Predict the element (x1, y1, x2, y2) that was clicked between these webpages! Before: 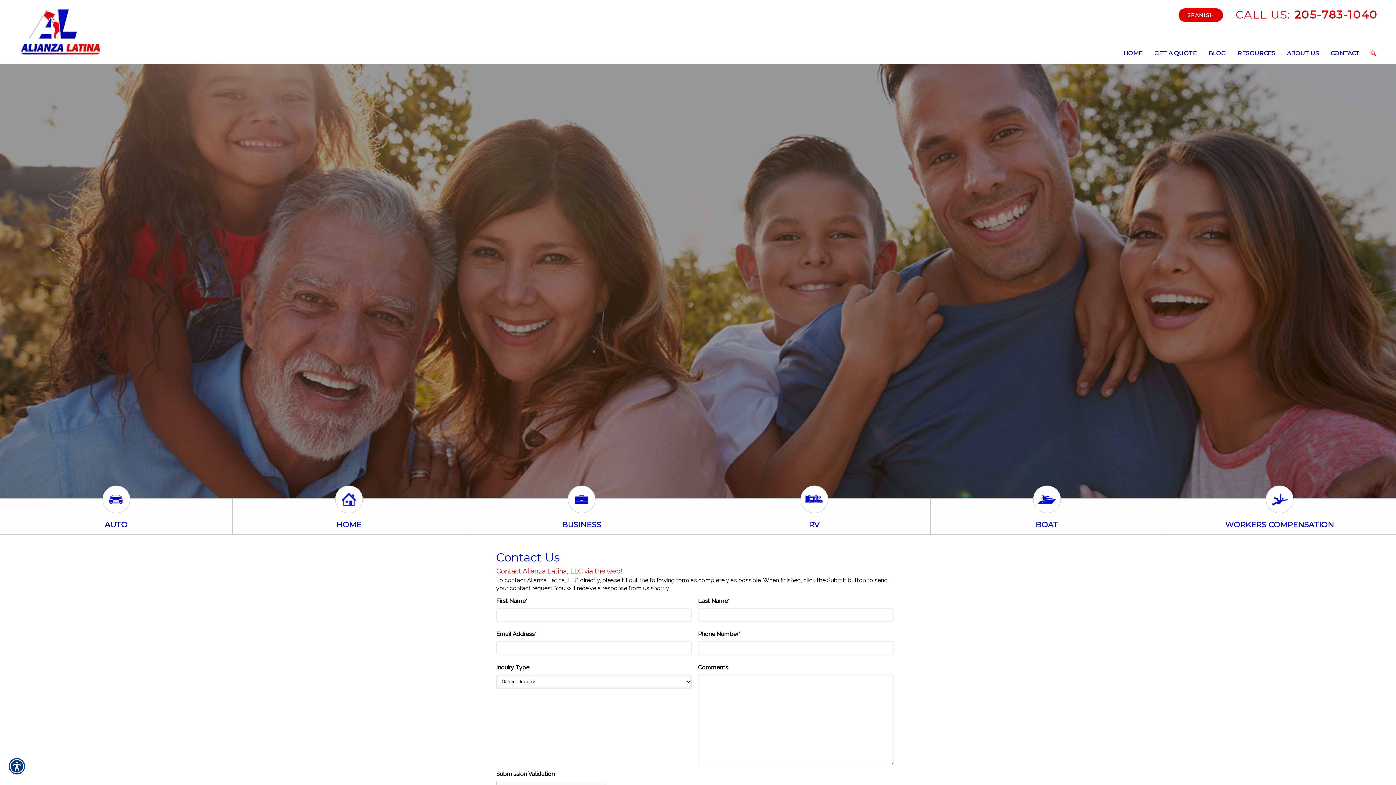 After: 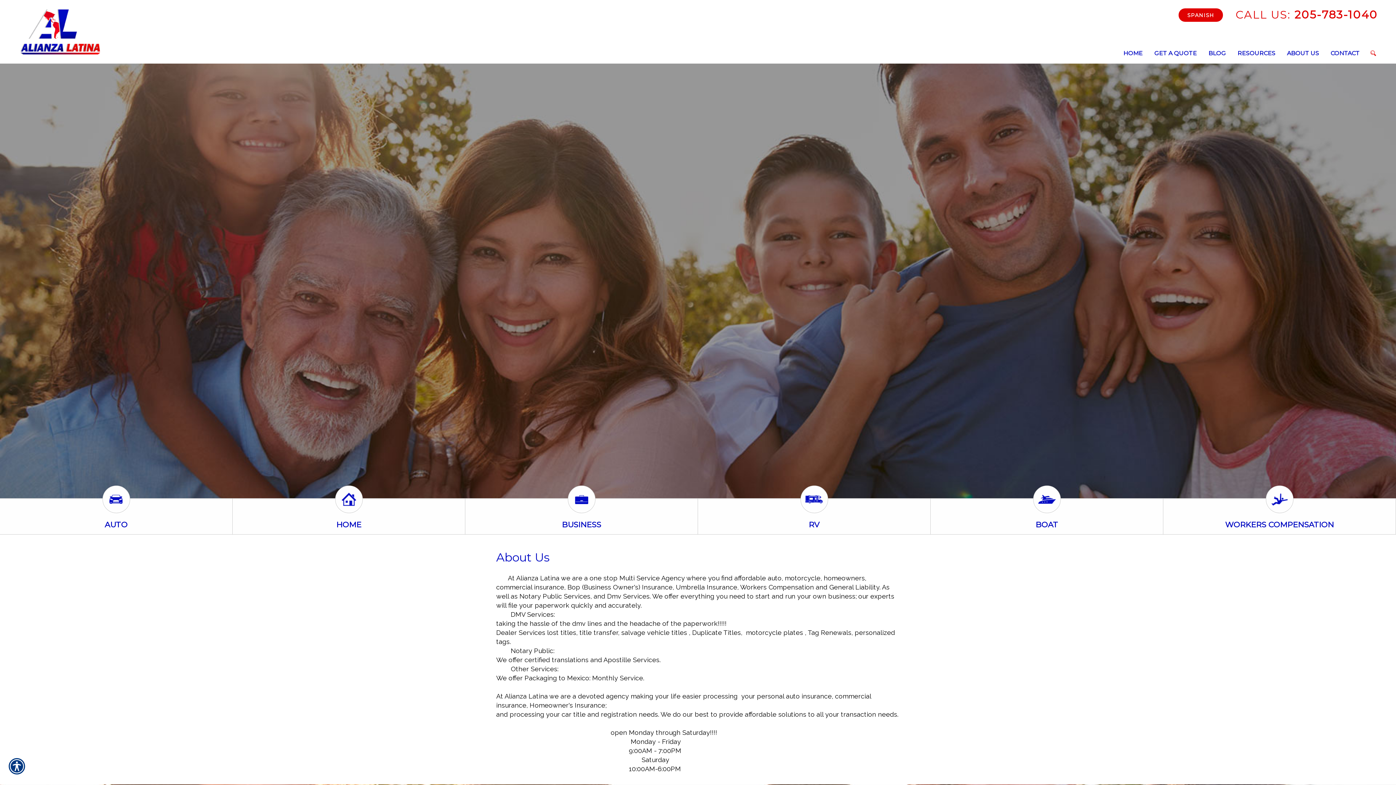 Action: label: ABOUT US bbox: (1284, 47, 1326, 58)